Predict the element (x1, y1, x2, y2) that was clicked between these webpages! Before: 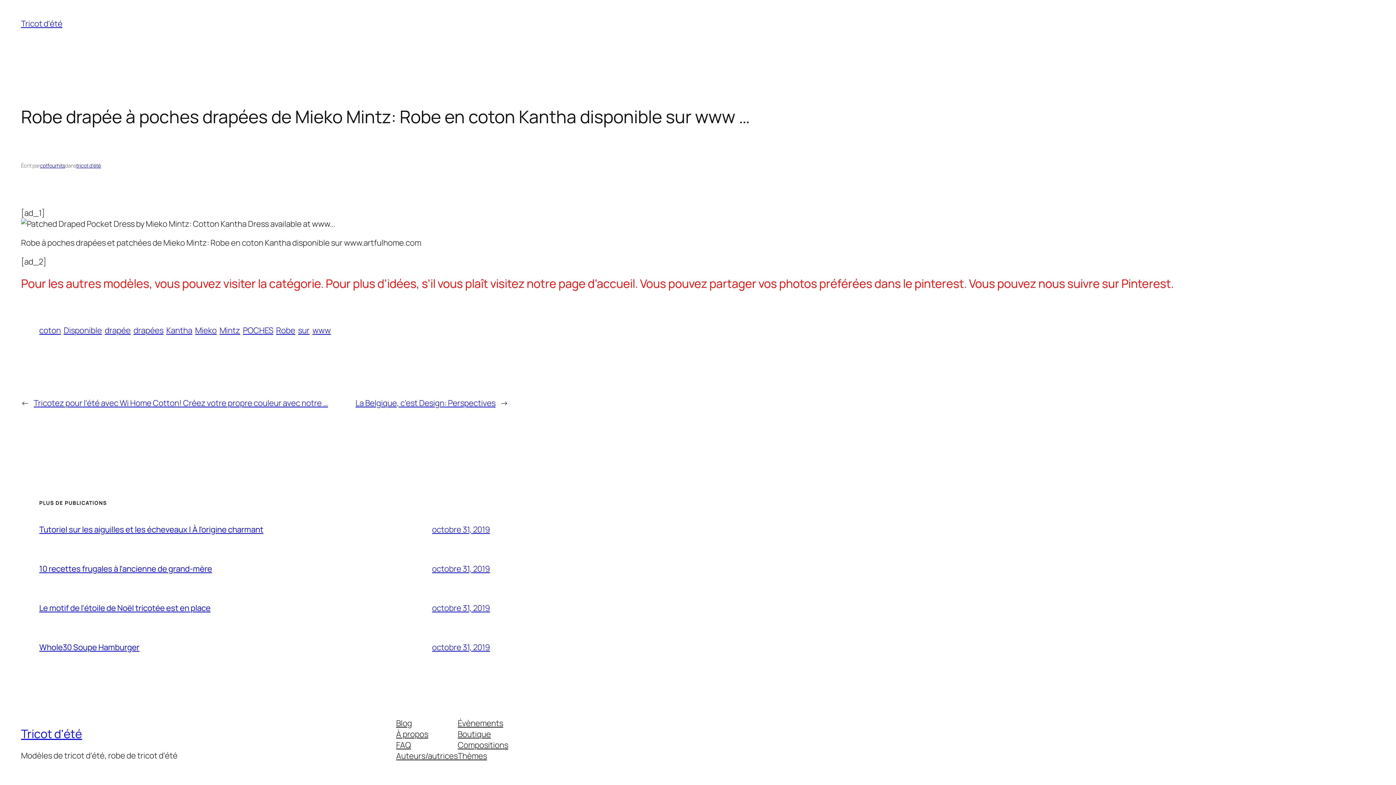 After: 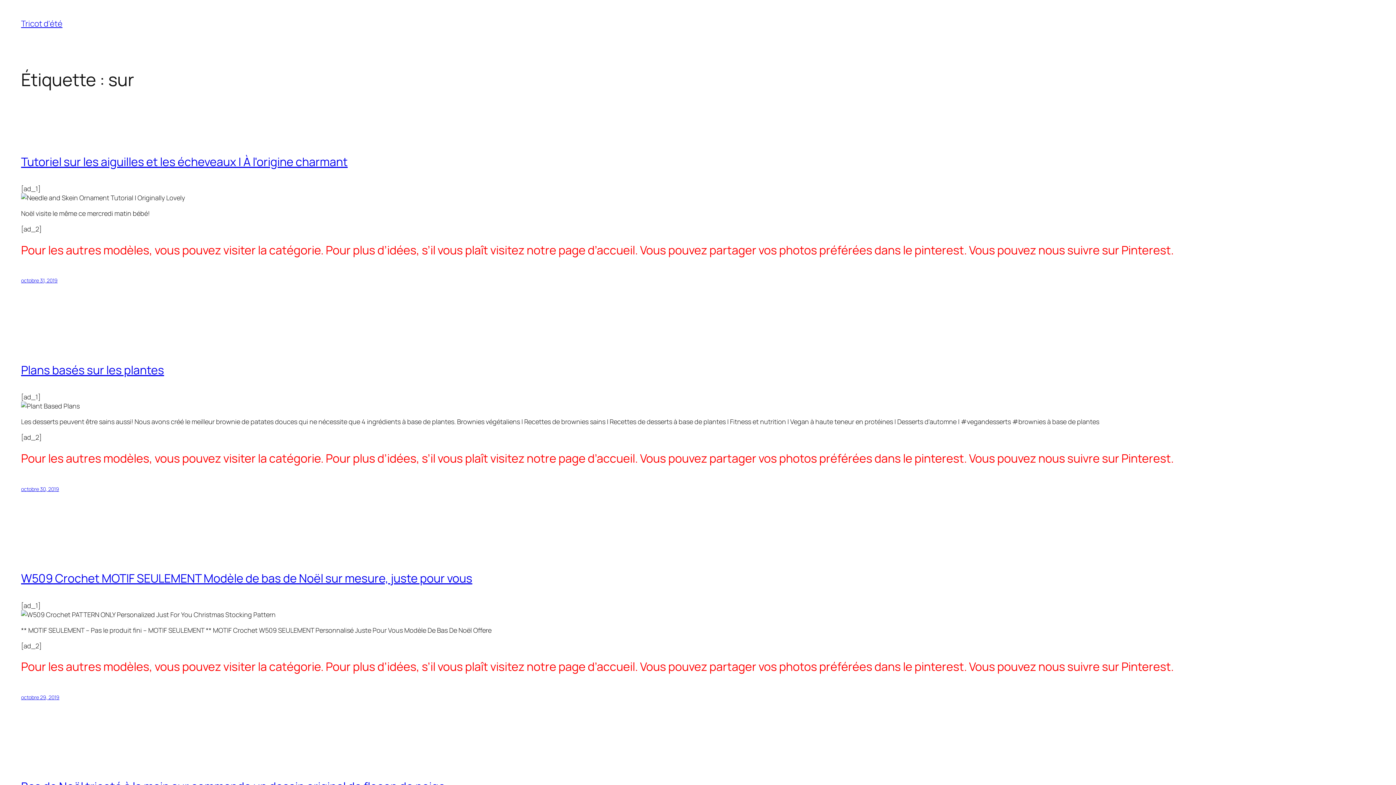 Action: bbox: (298, 325, 309, 336) label: sur